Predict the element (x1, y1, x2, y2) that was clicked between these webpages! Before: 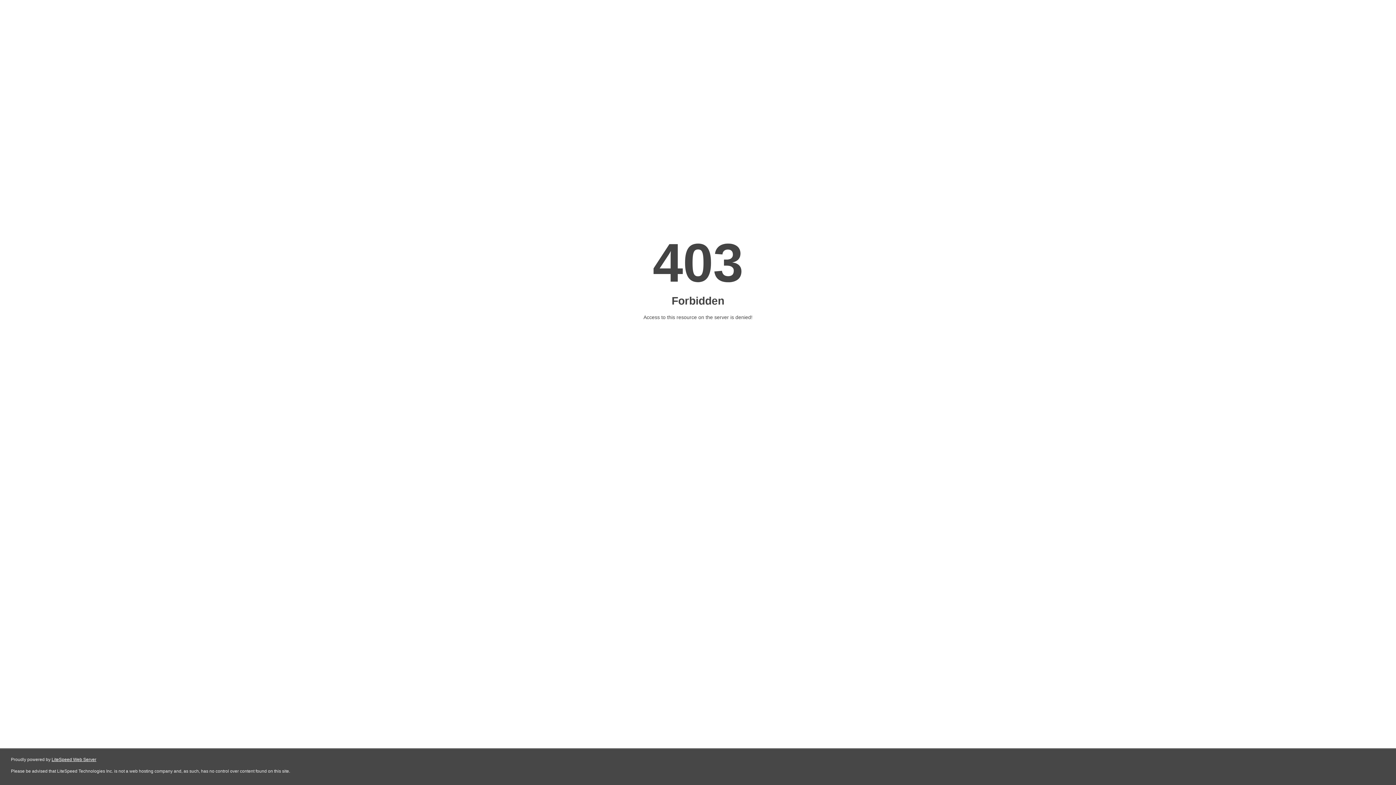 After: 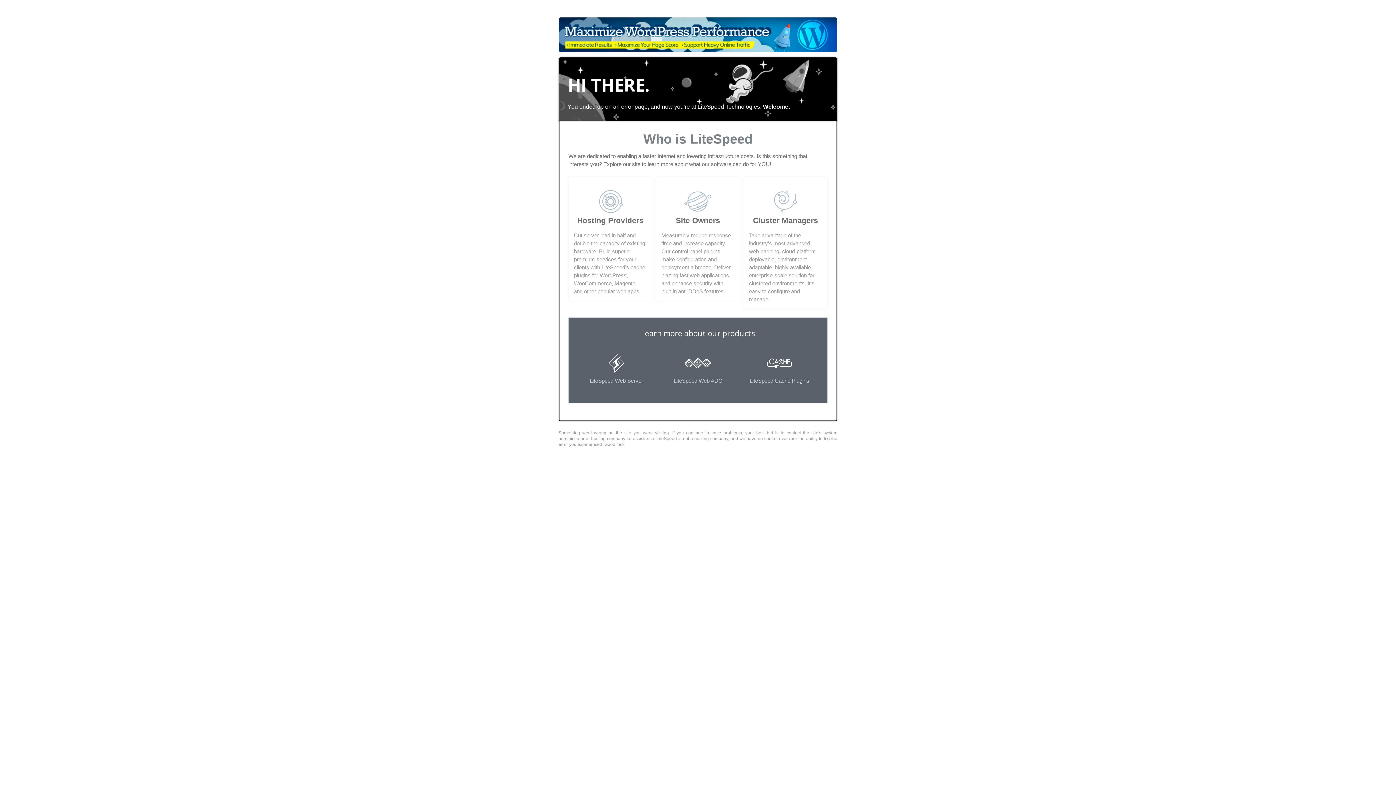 Action: label: LiteSpeed Web Server bbox: (51, 757, 96, 762)